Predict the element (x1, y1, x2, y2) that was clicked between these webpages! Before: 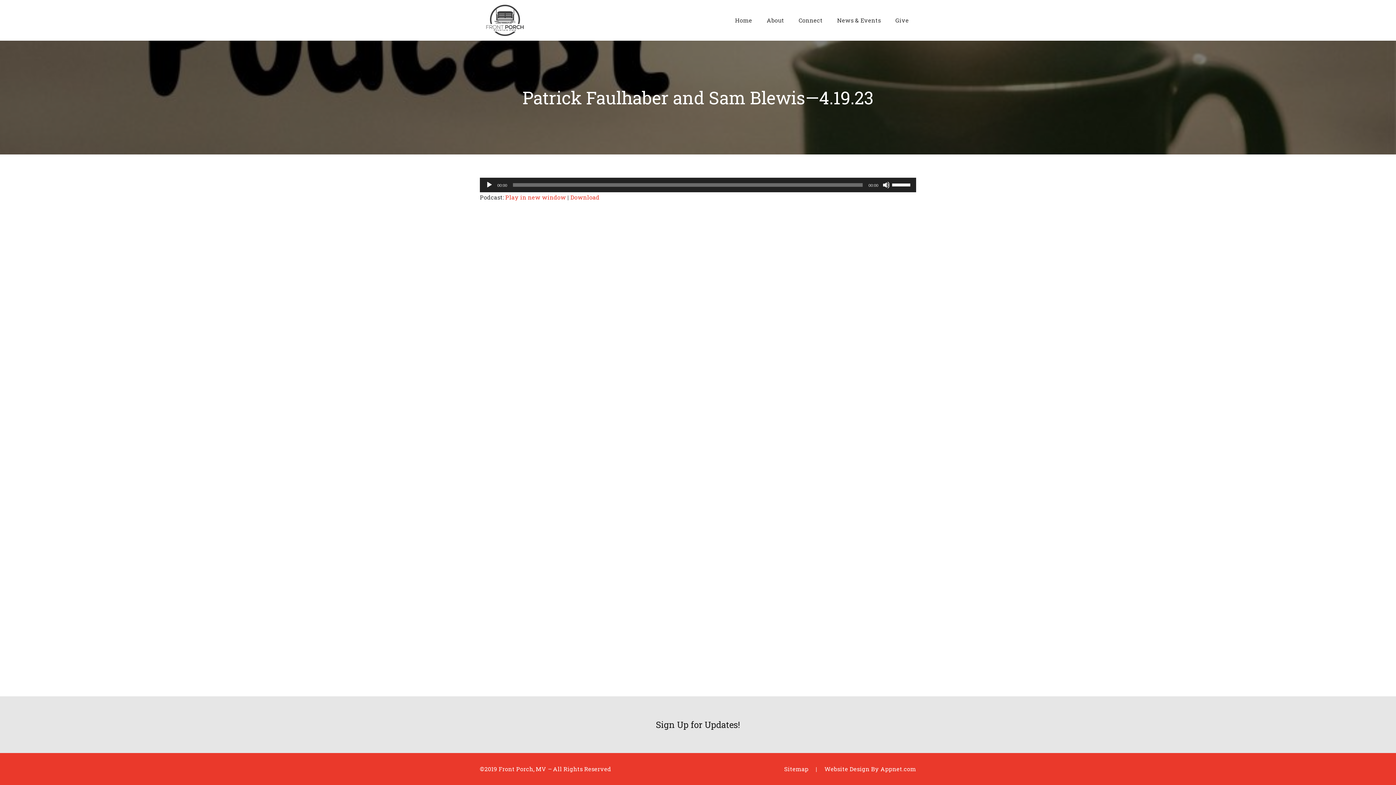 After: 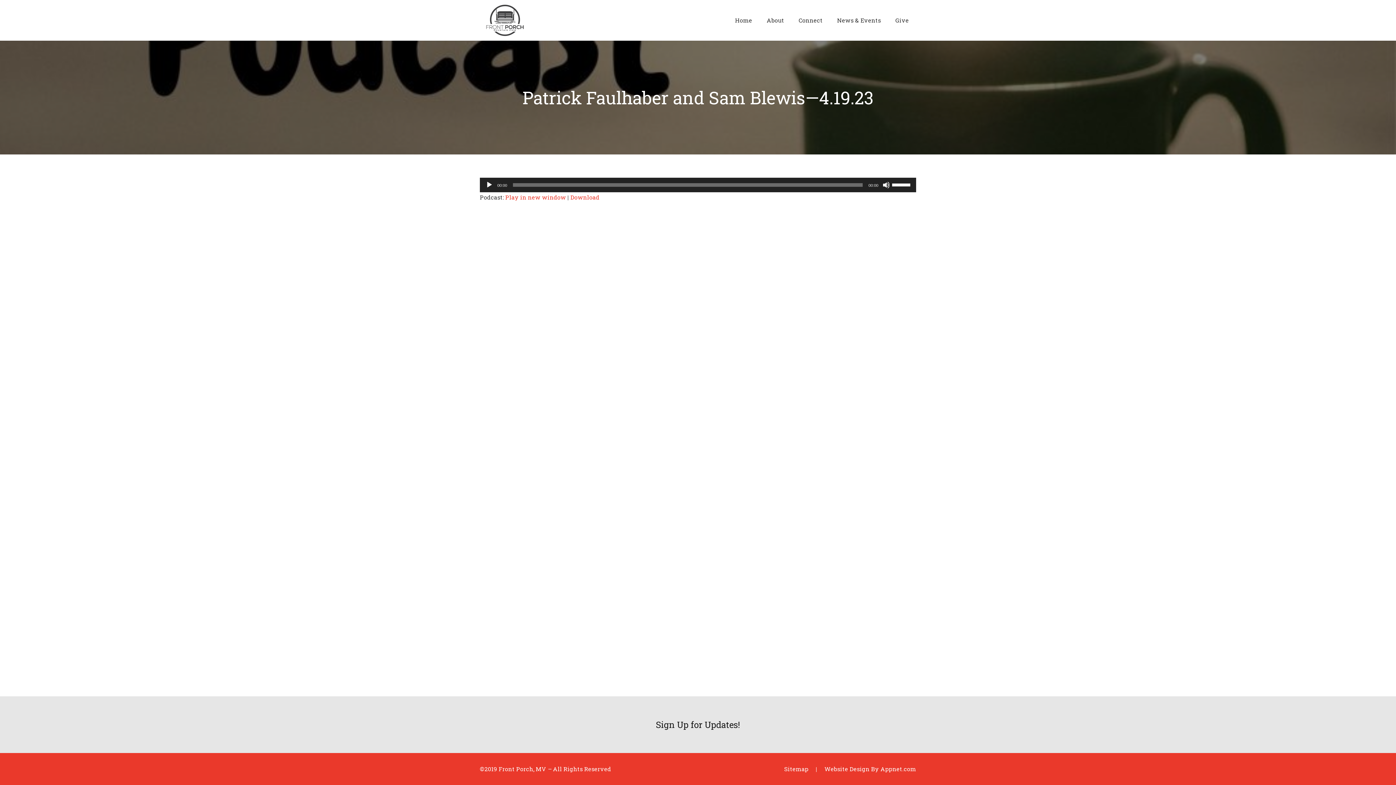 Action: label: Play in new window bbox: (505, 193, 566, 201)